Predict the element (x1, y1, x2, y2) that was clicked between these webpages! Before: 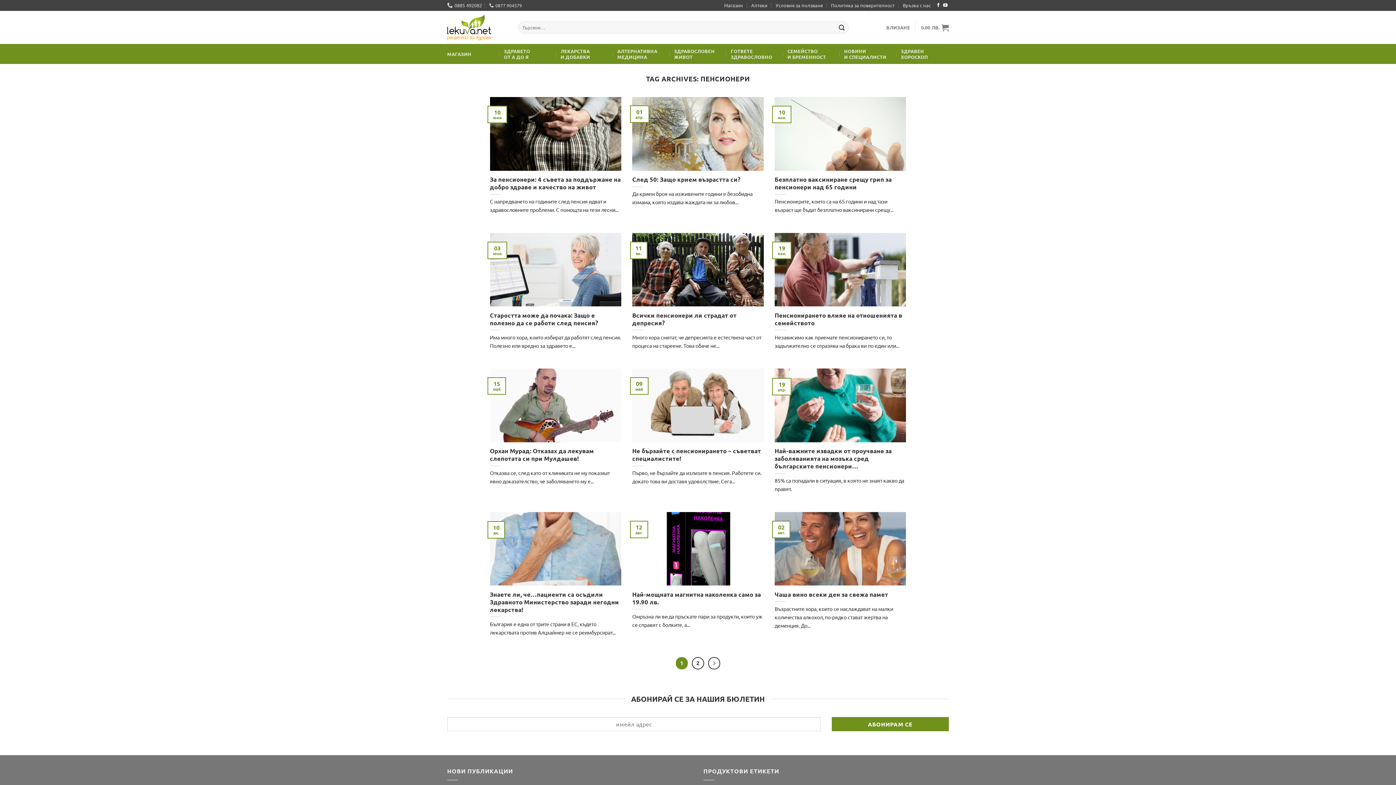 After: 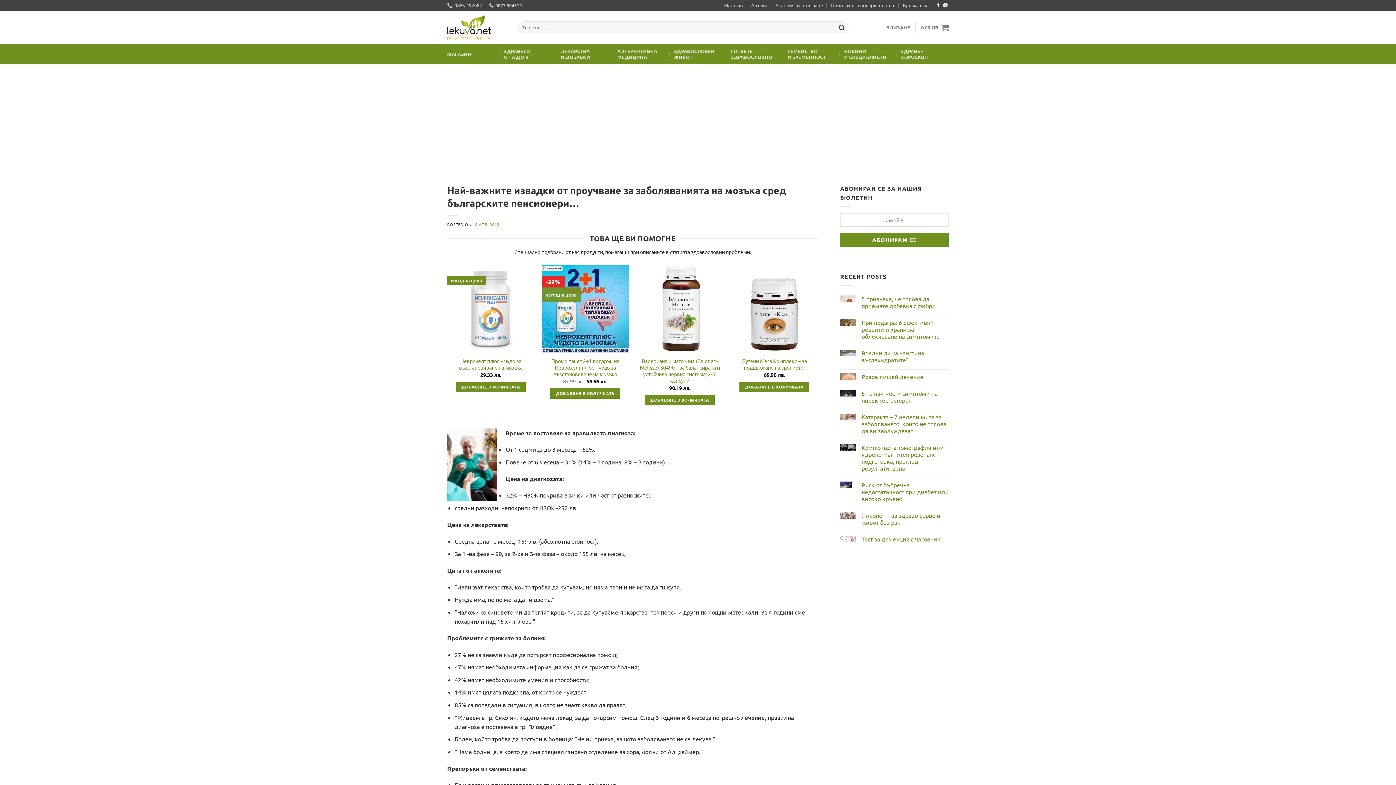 Action: bbox: (774, 447, 906, 470) label: Най-важните извадки от проучване за заболяванията на мозъка сред българските пенсионери…